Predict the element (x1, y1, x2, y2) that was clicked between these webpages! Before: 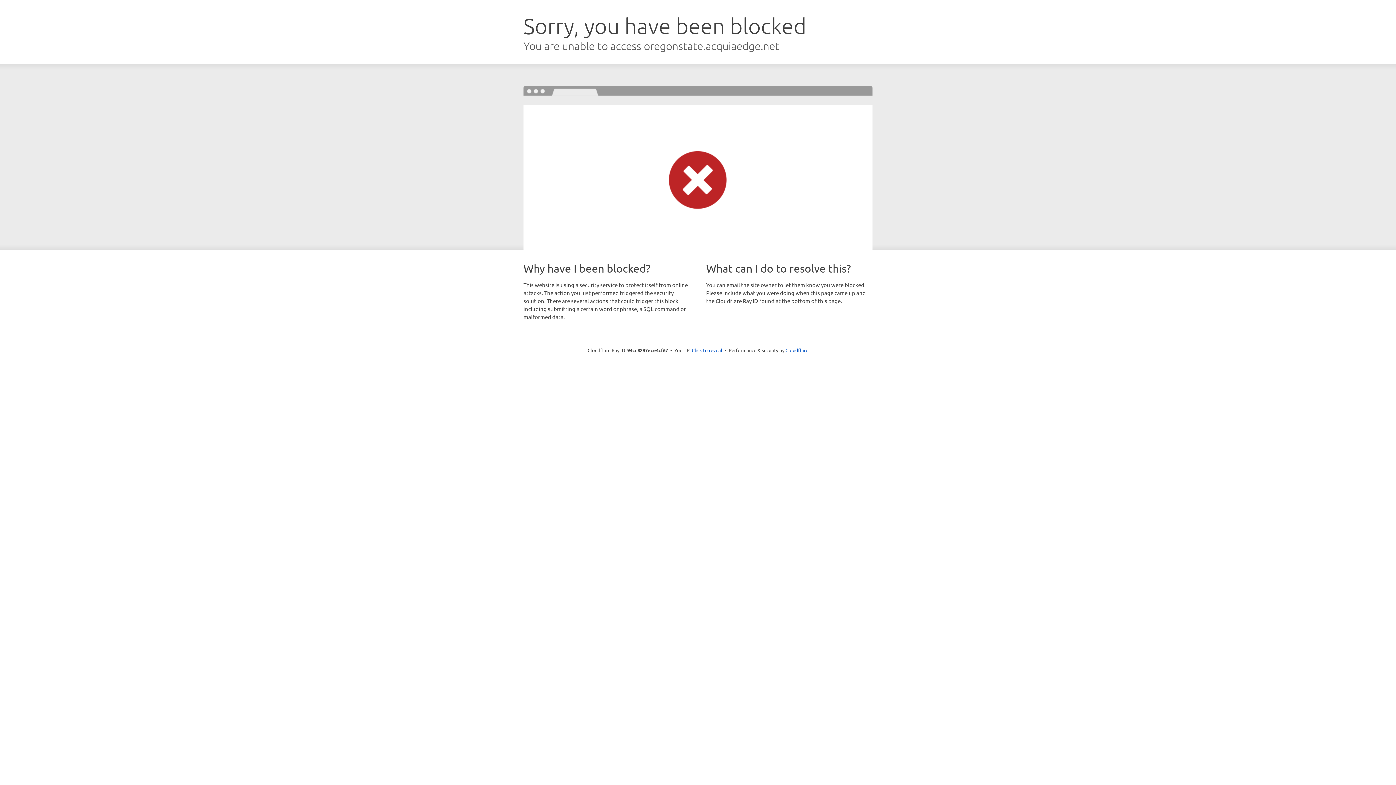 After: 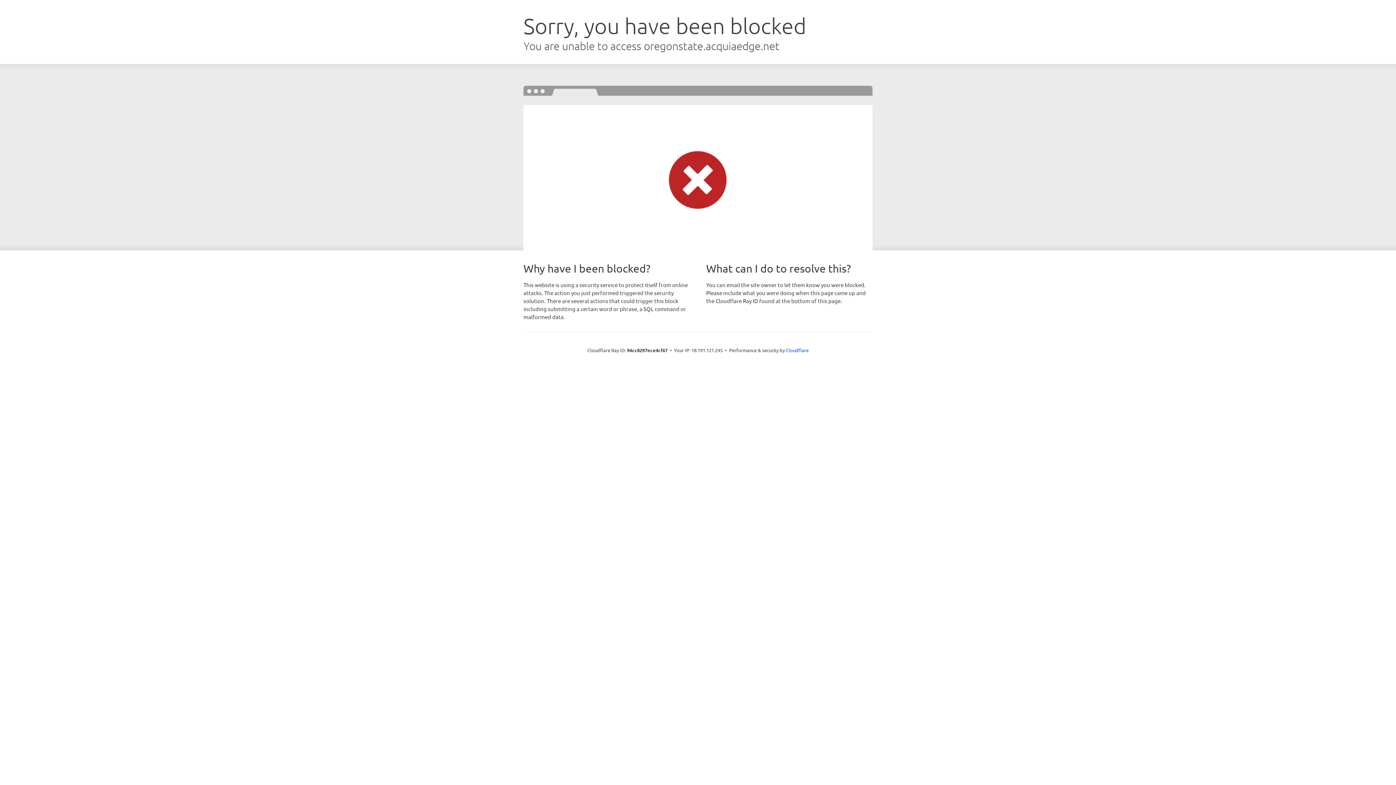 Action: bbox: (692, 346, 722, 353) label: Click to reveal